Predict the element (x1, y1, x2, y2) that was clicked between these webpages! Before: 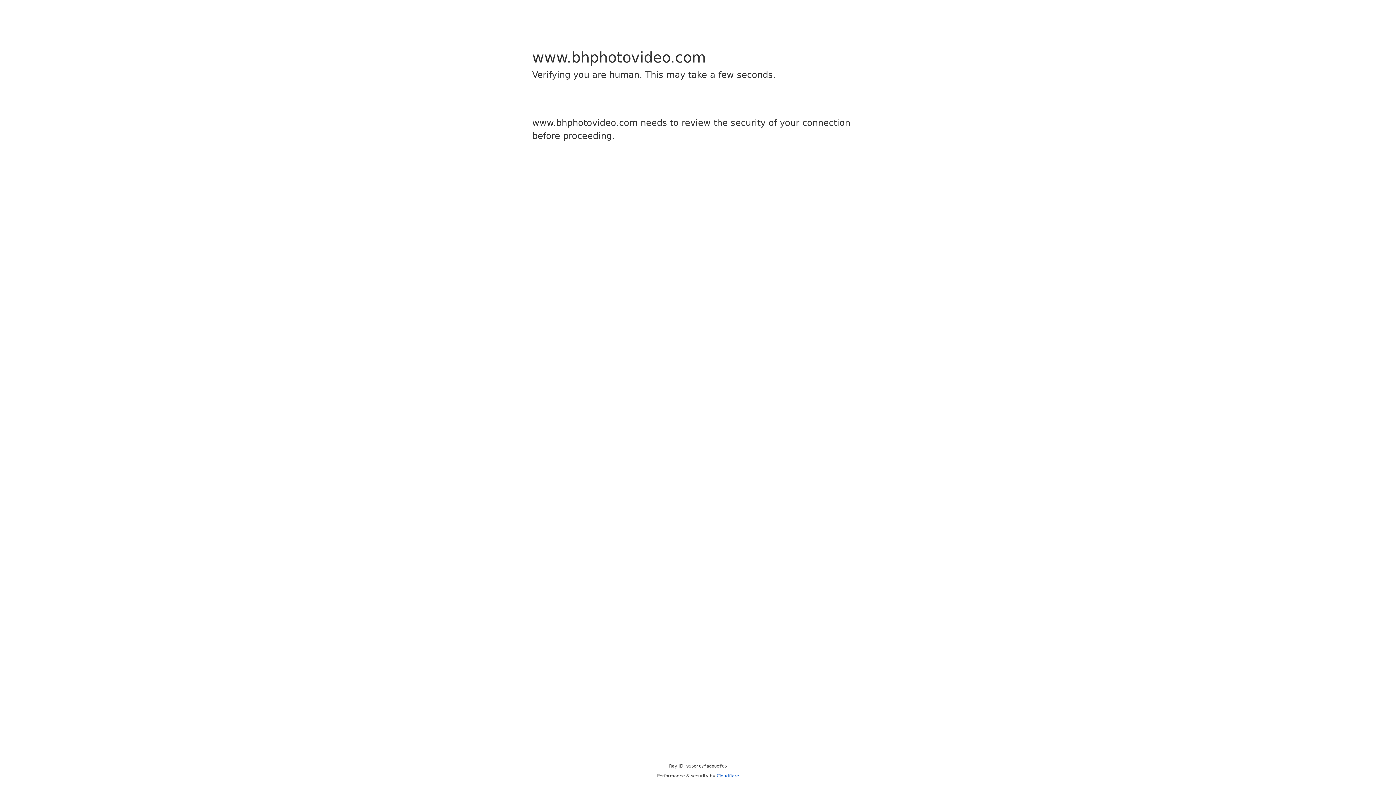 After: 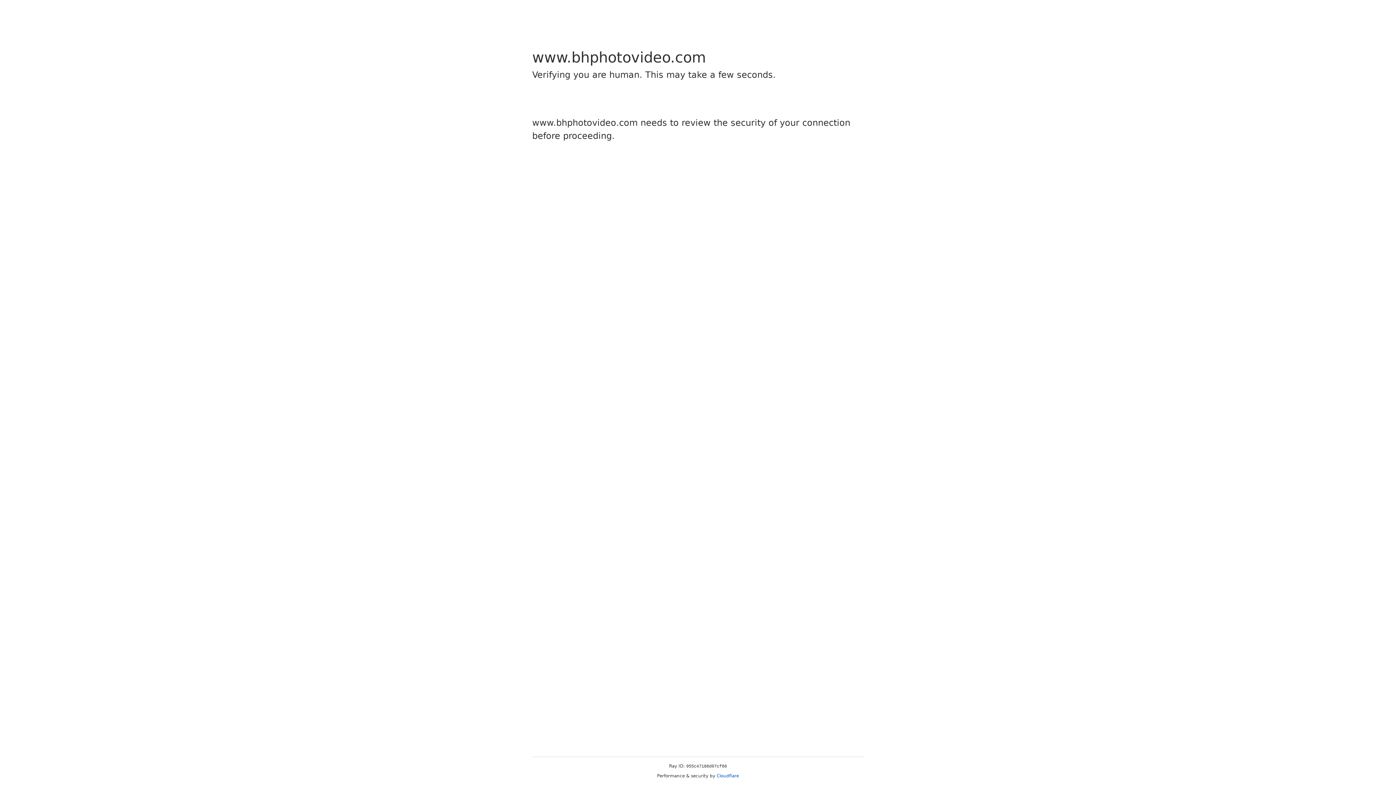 Action: bbox: (716, 773, 739, 778) label: Cloudflare